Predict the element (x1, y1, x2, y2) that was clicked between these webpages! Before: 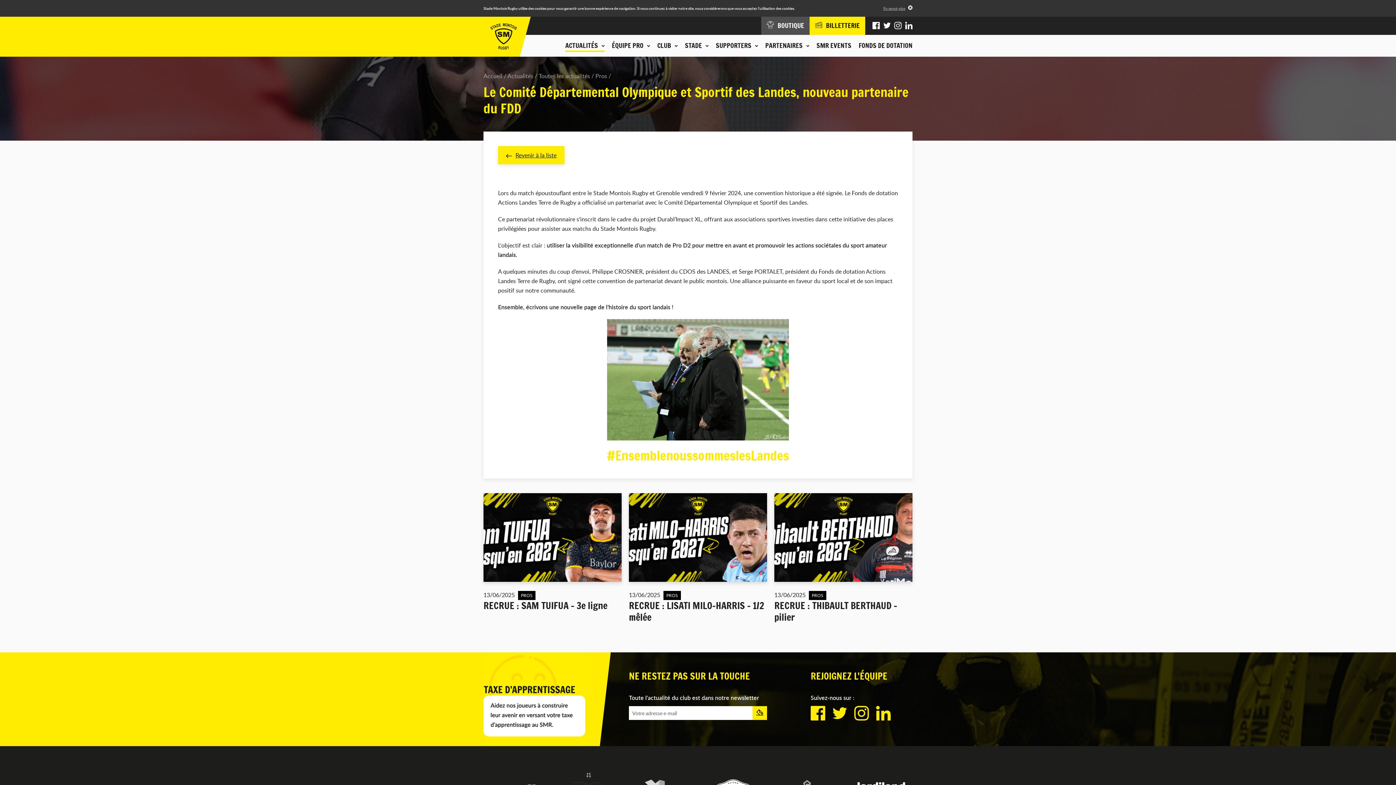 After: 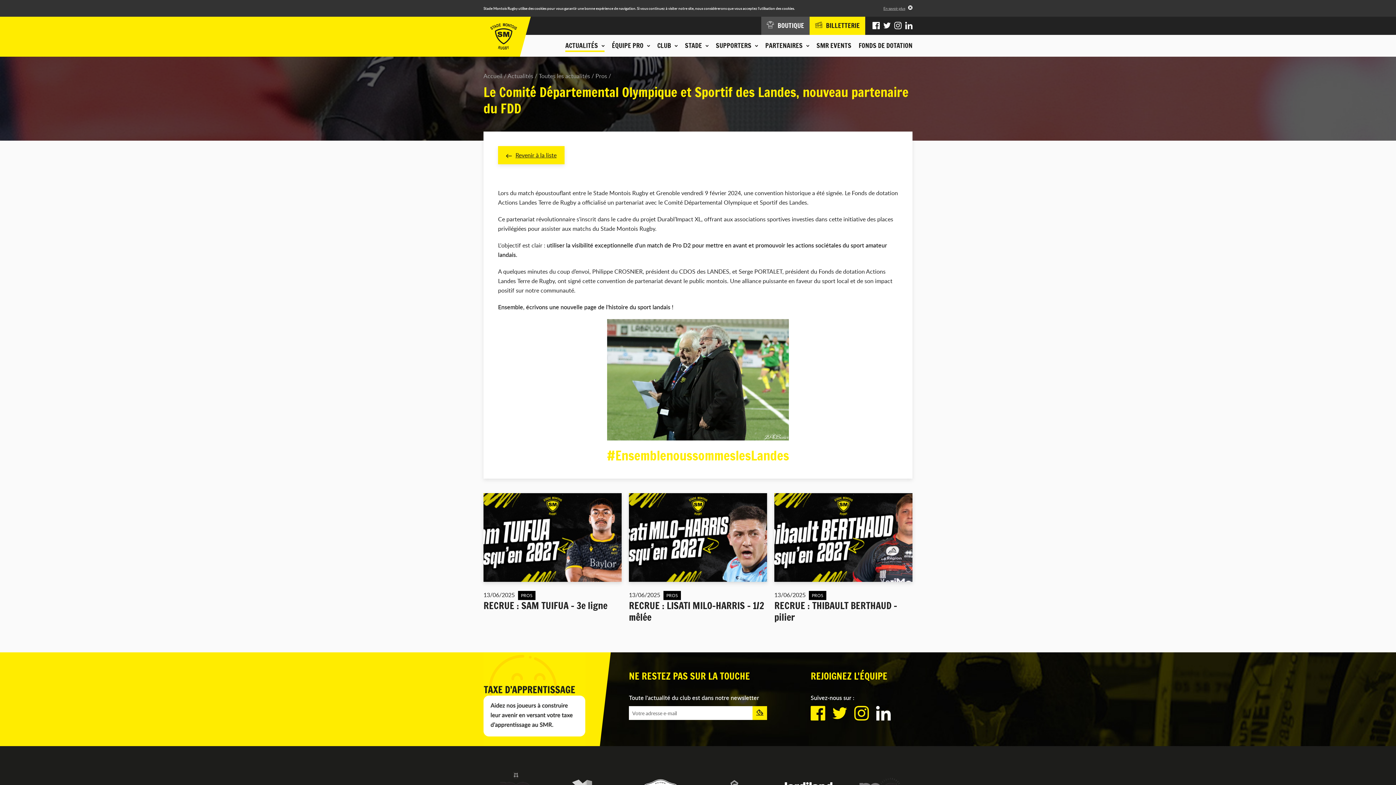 Action: bbox: (876, 706, 890, 721)